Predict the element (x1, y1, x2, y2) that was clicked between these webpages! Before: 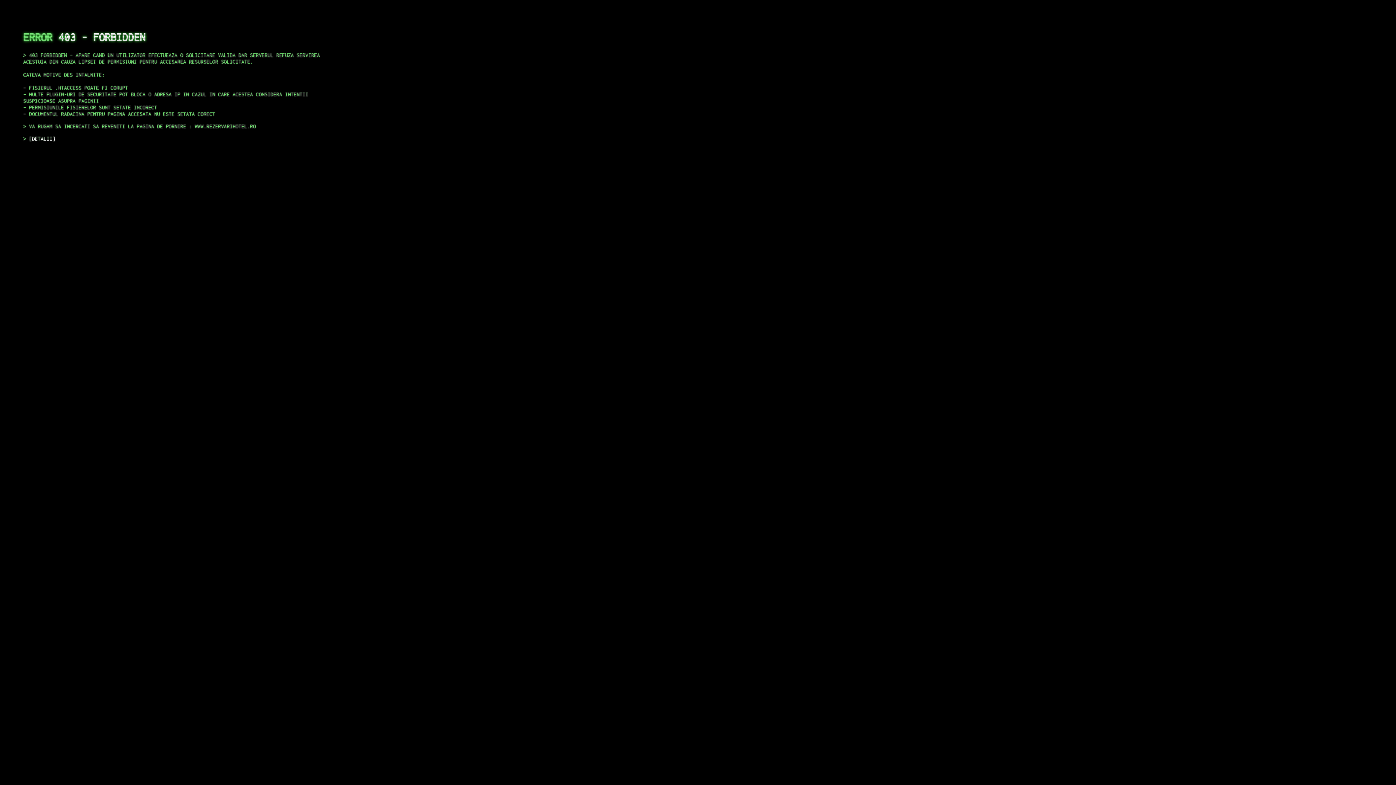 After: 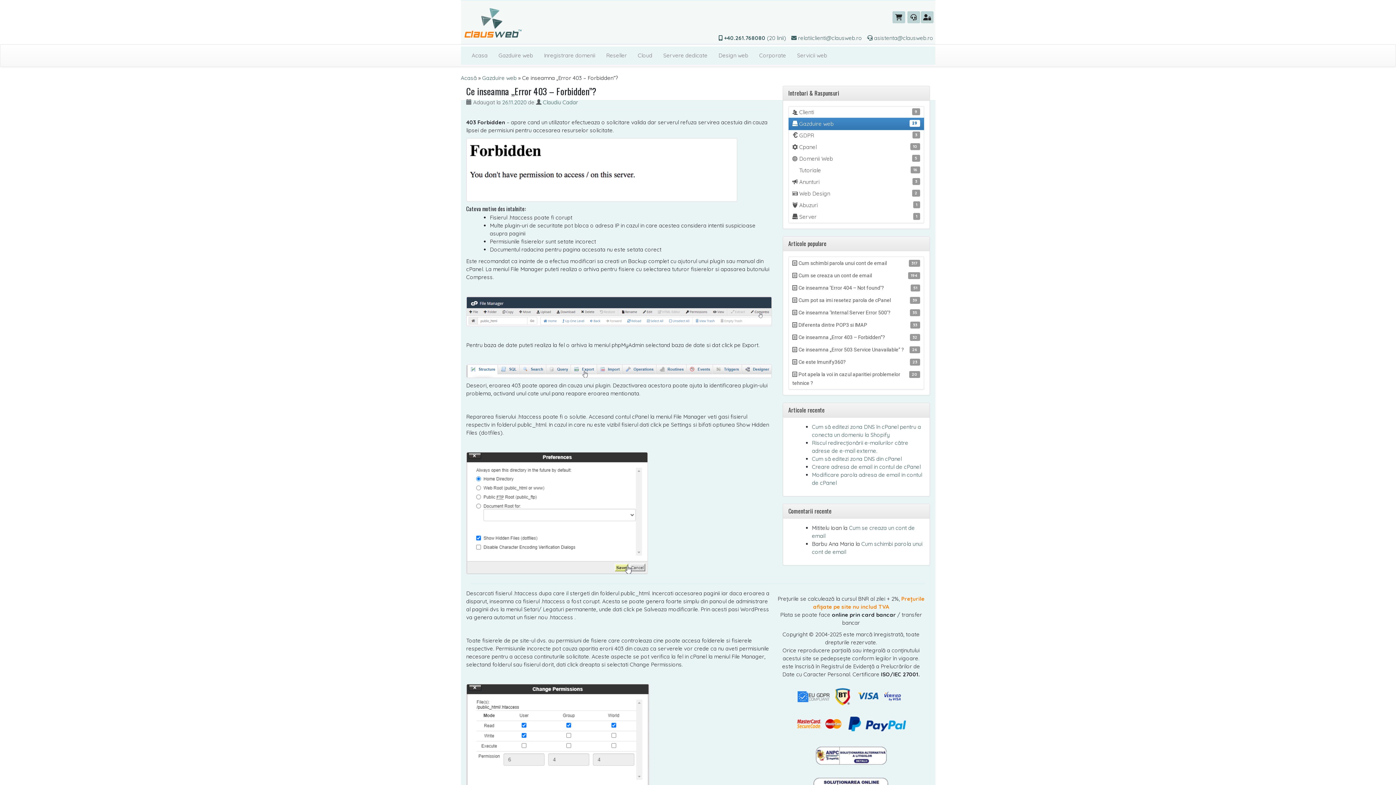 Action: label: DETALII bbox: (29, 135, 55, 141)